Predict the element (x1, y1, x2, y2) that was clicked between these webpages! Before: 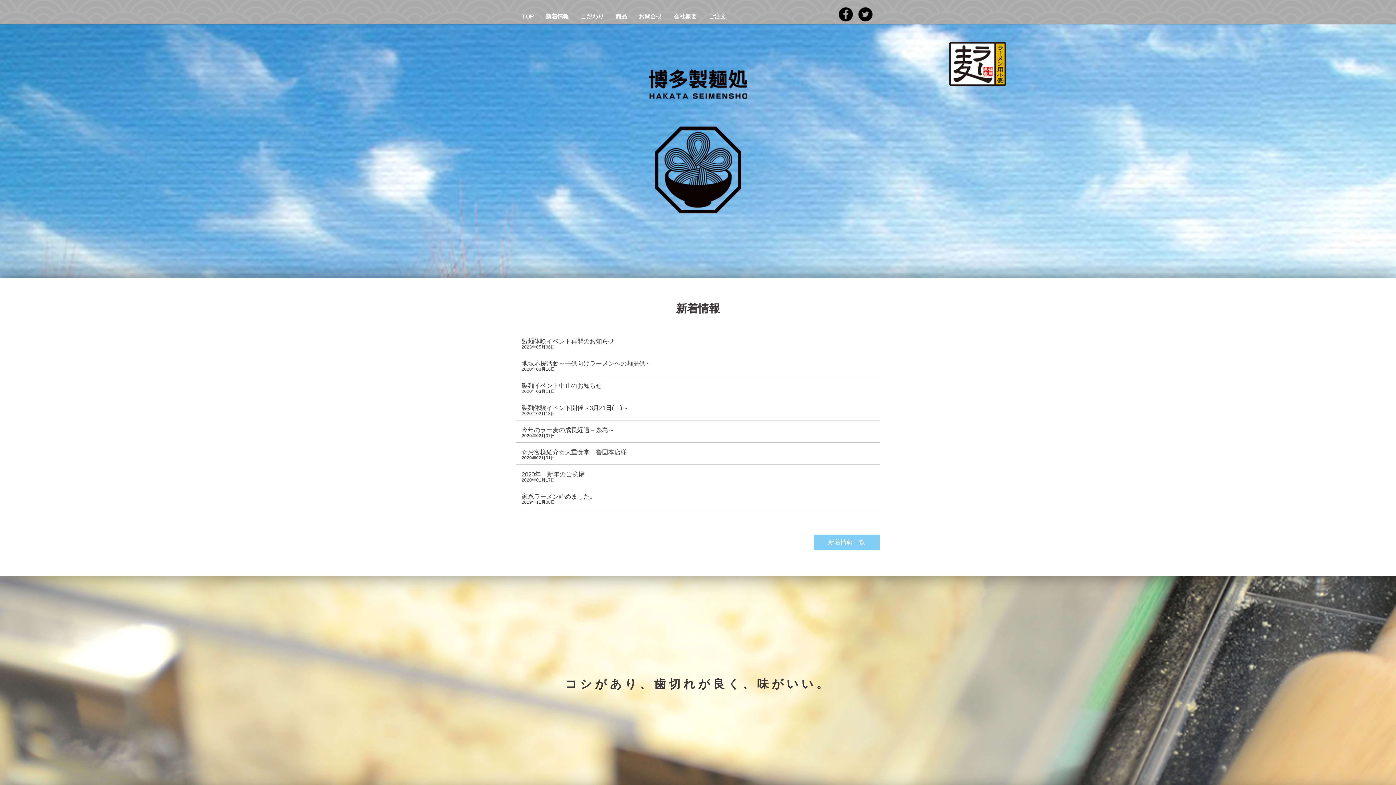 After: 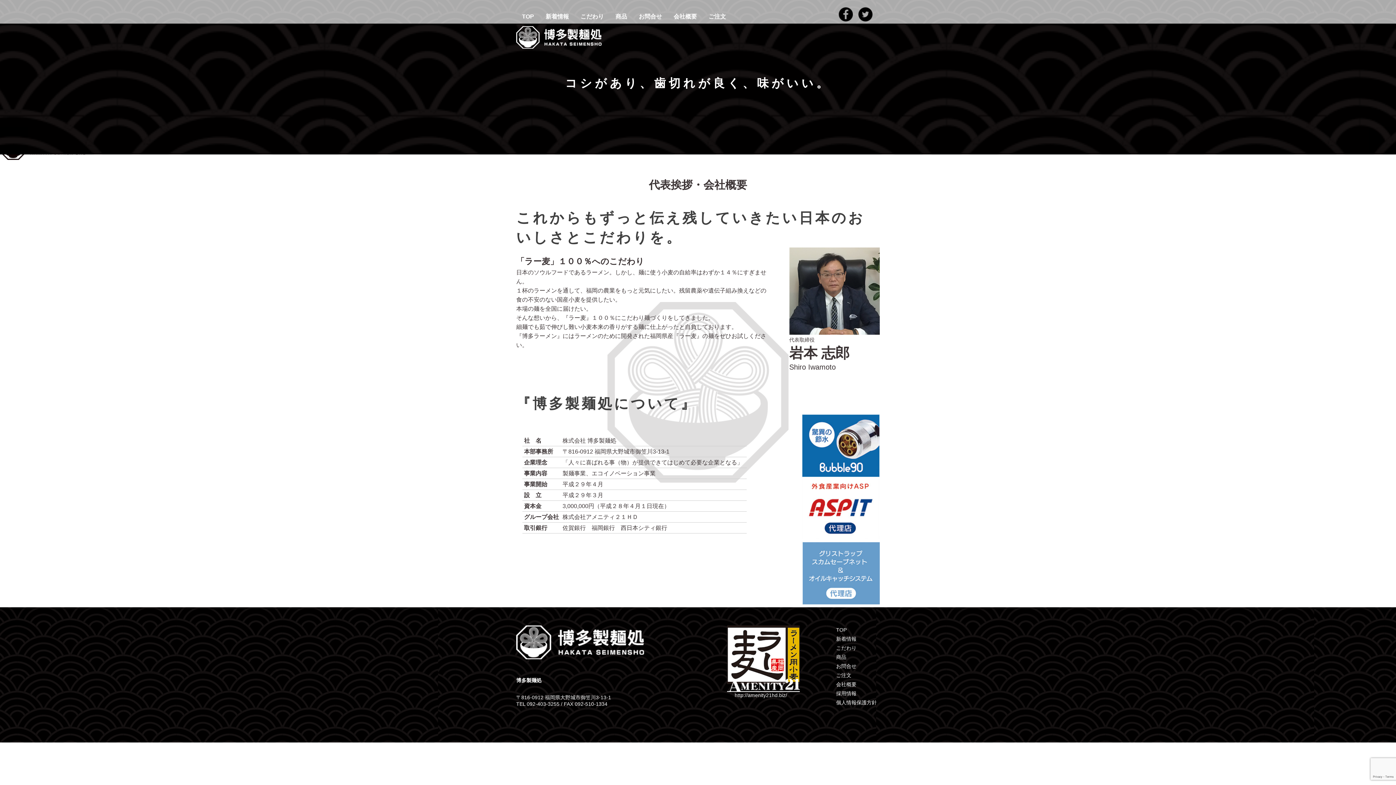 Action: bbox: (668, 10, 702, 22) label: 会社概要